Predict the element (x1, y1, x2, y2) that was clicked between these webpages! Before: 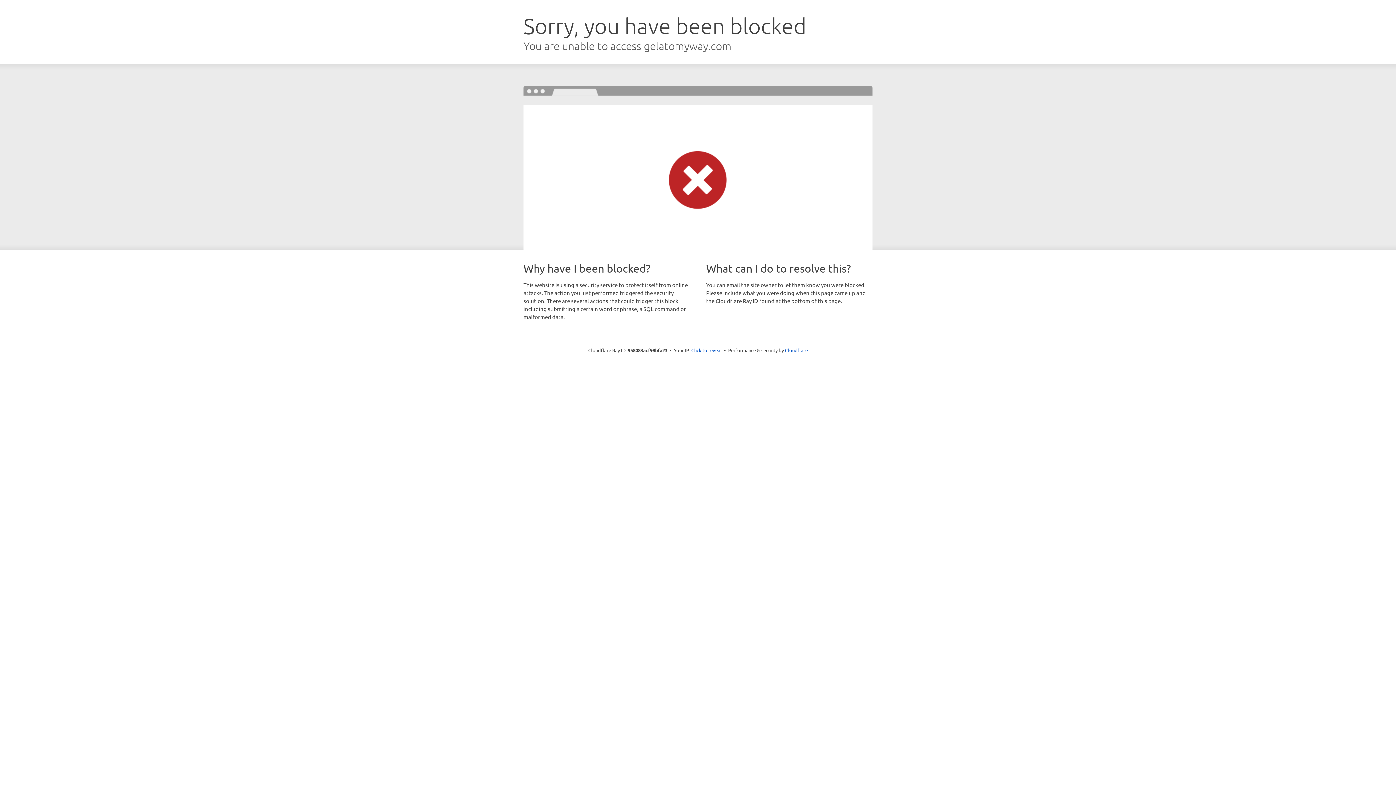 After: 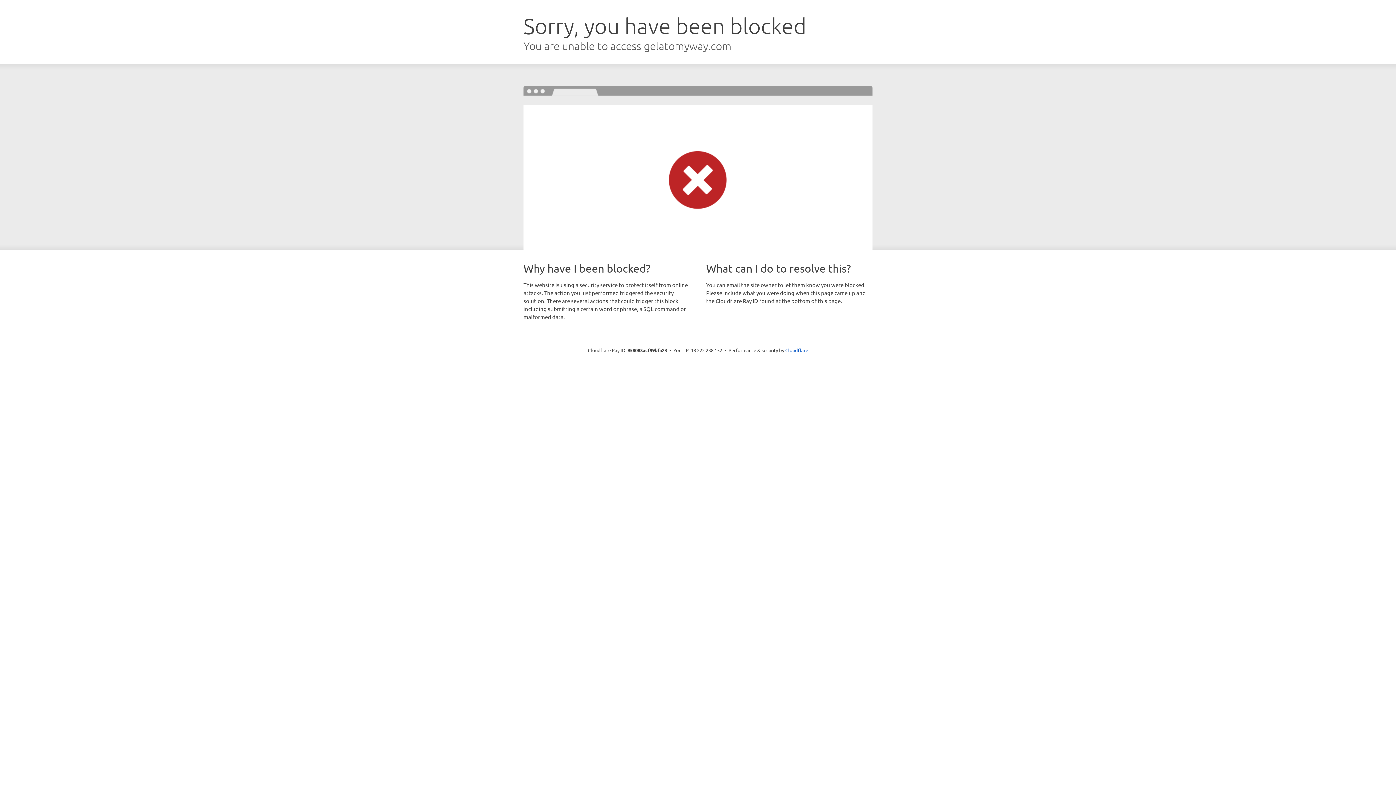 Action: label: Click to reveal bbox: (691, 346, 722, 353)